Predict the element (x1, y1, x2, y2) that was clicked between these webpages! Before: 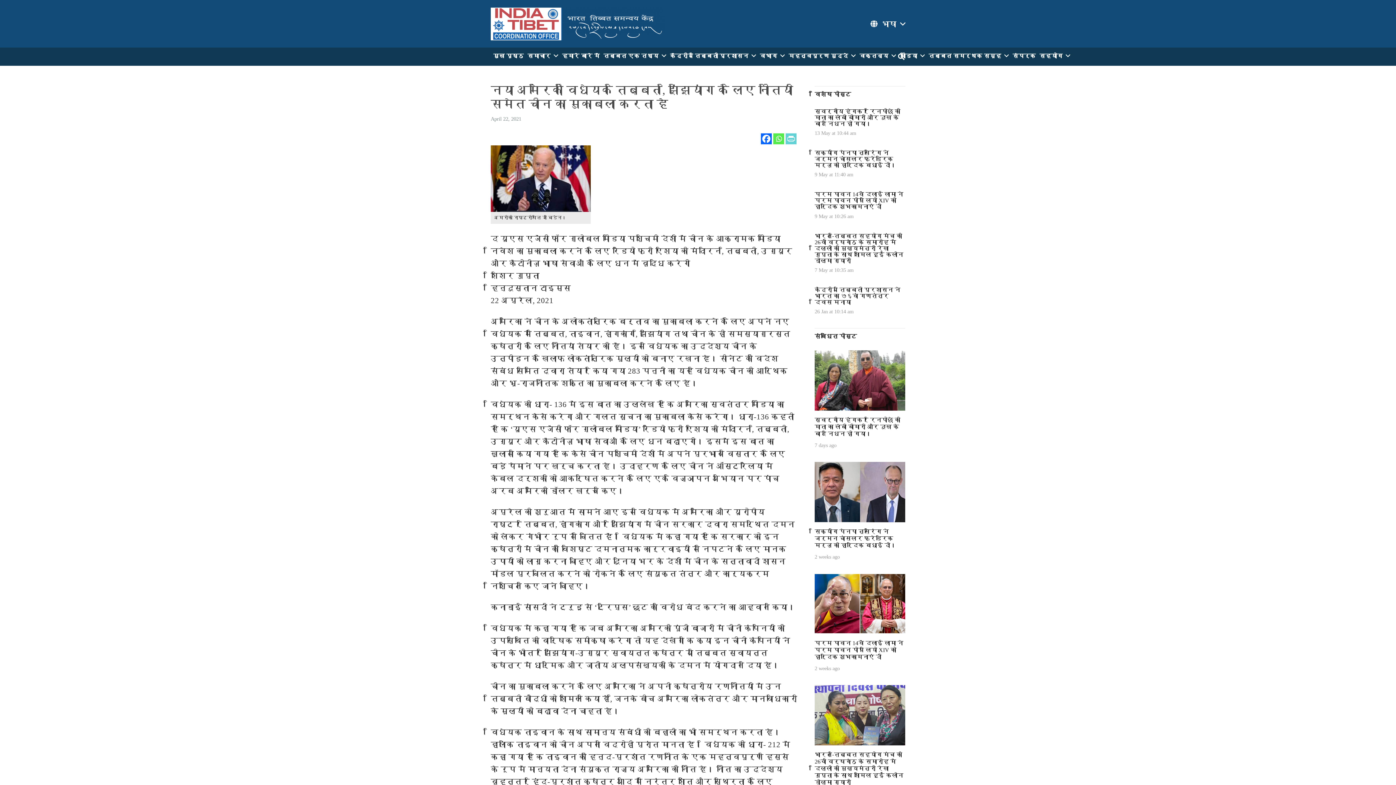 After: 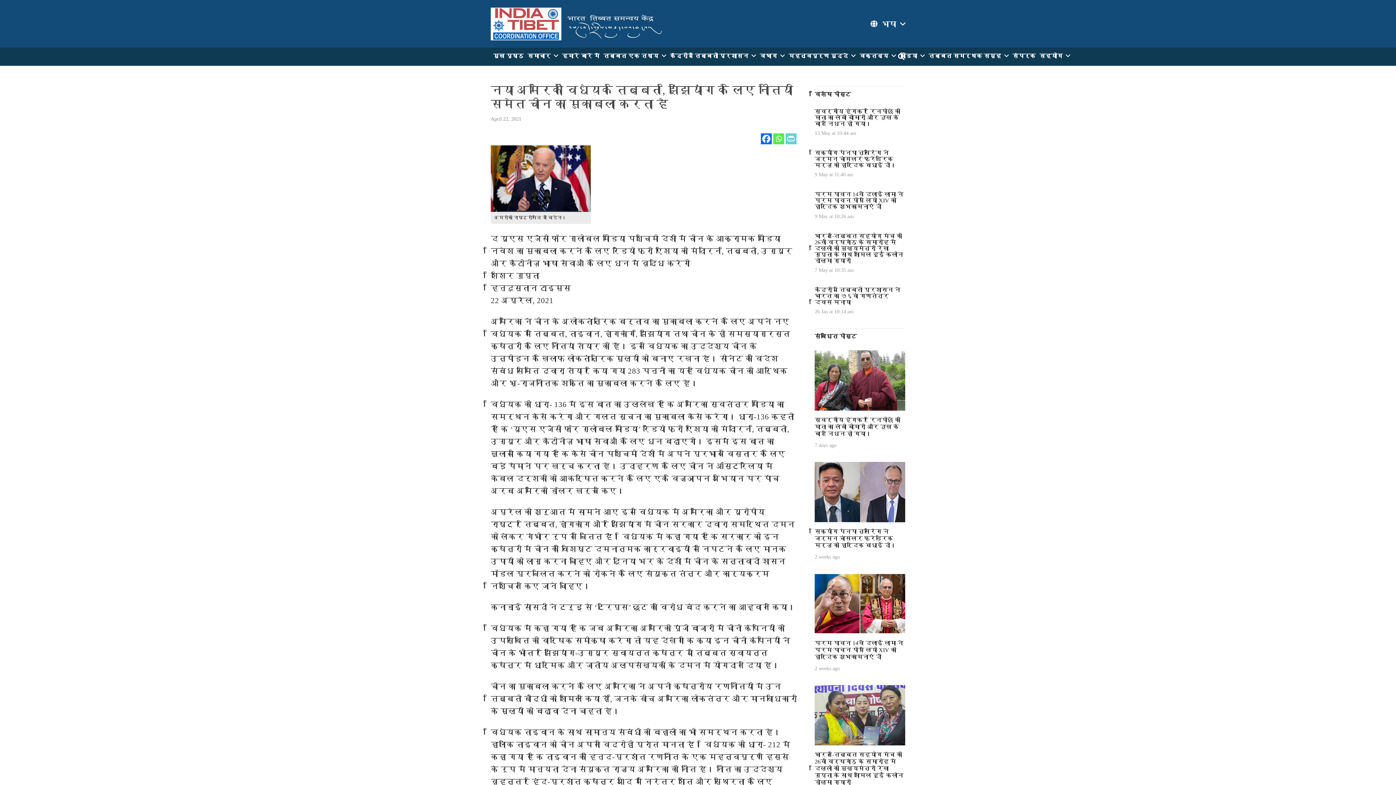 Action: bbox: (773, 133, 784, 144) label: Whatsapp